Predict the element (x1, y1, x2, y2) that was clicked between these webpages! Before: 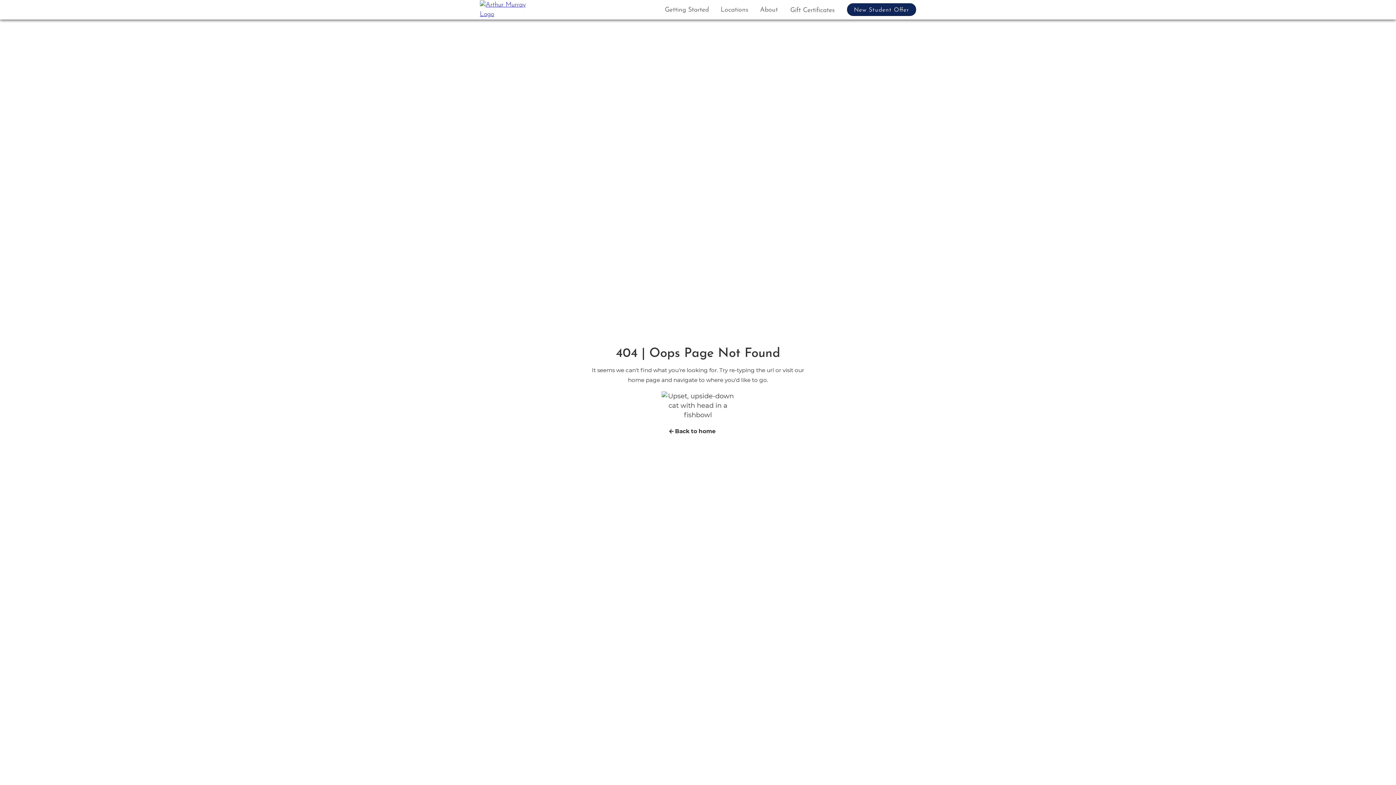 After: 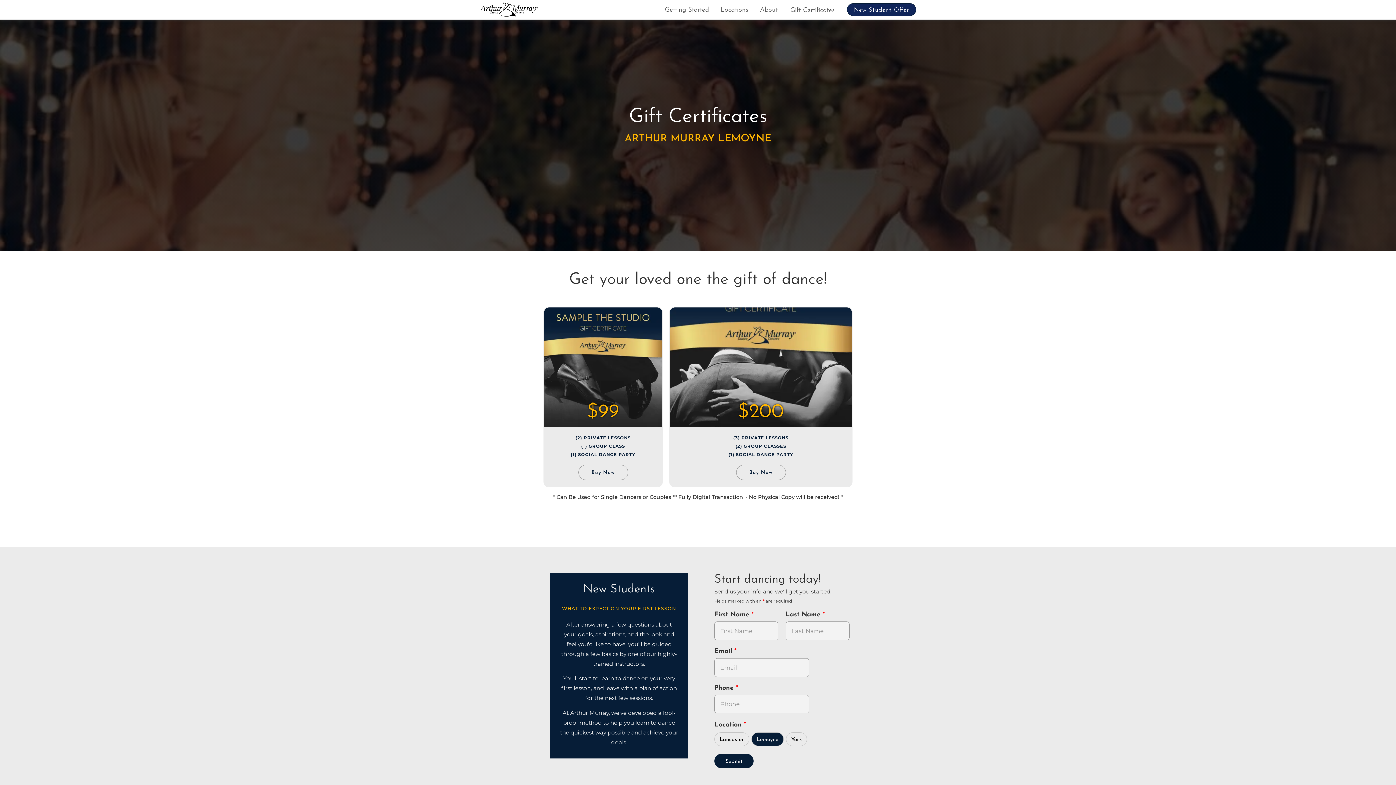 Action: label: Gift Certificates bbox: (783, 0, 841, 18)